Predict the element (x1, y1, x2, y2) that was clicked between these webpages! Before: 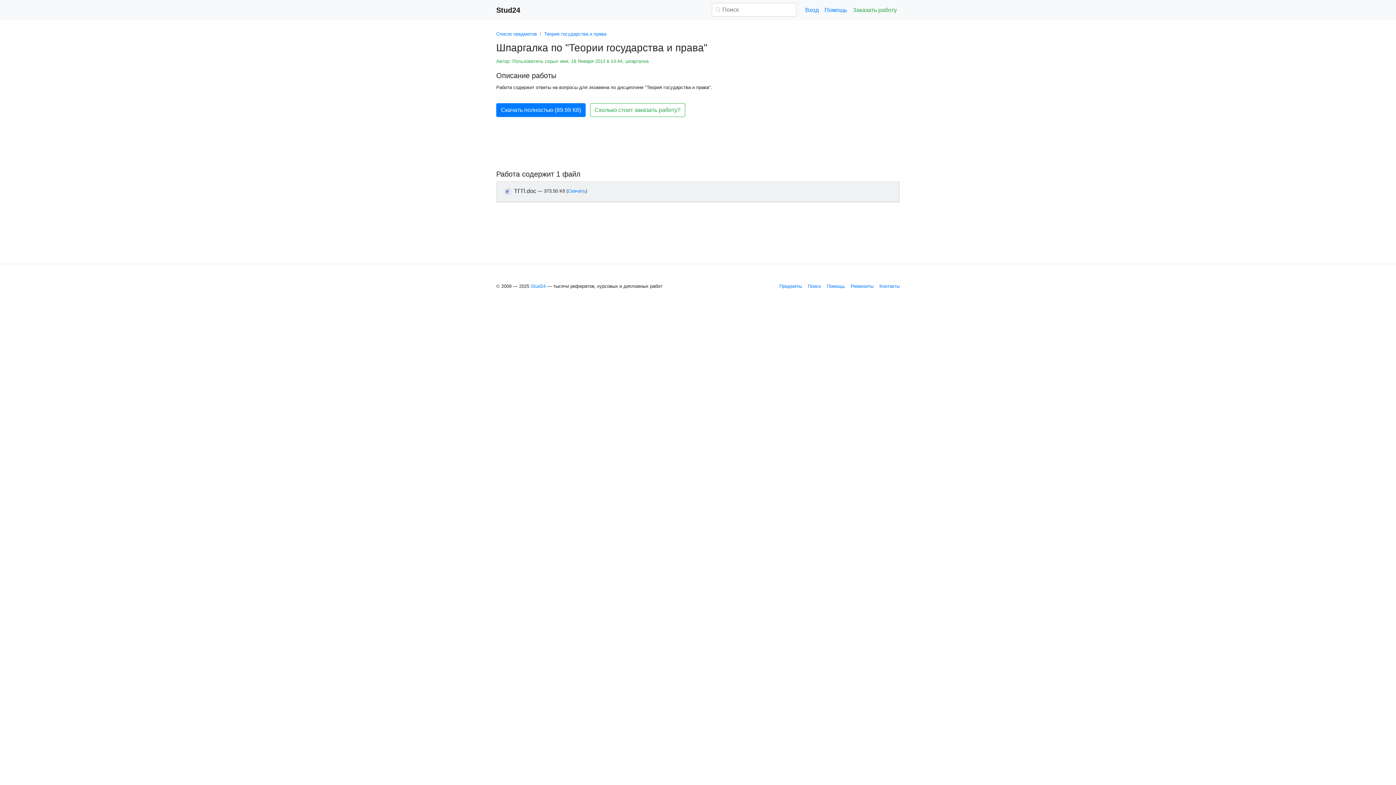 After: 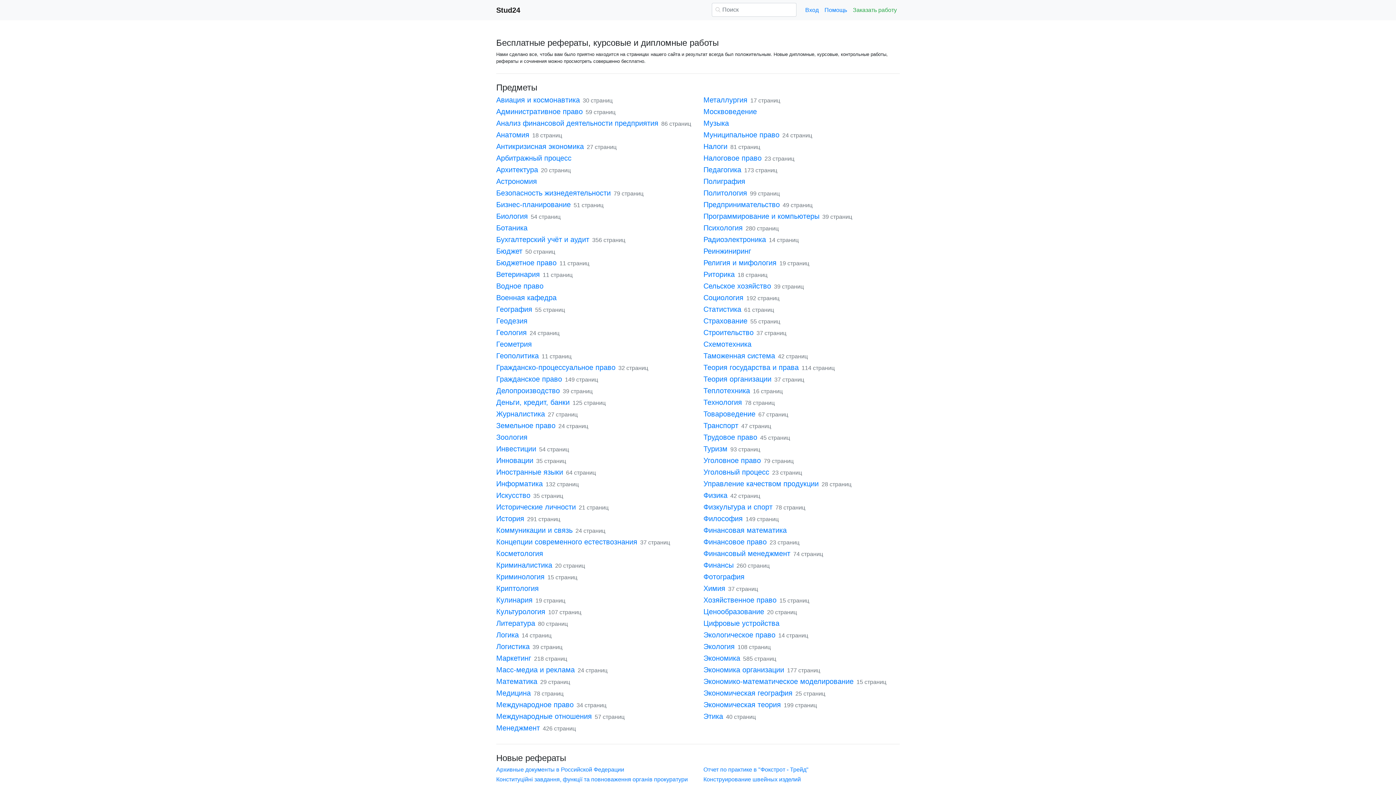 Action: bbox: (496, 2, 520, 17) label: Stud24